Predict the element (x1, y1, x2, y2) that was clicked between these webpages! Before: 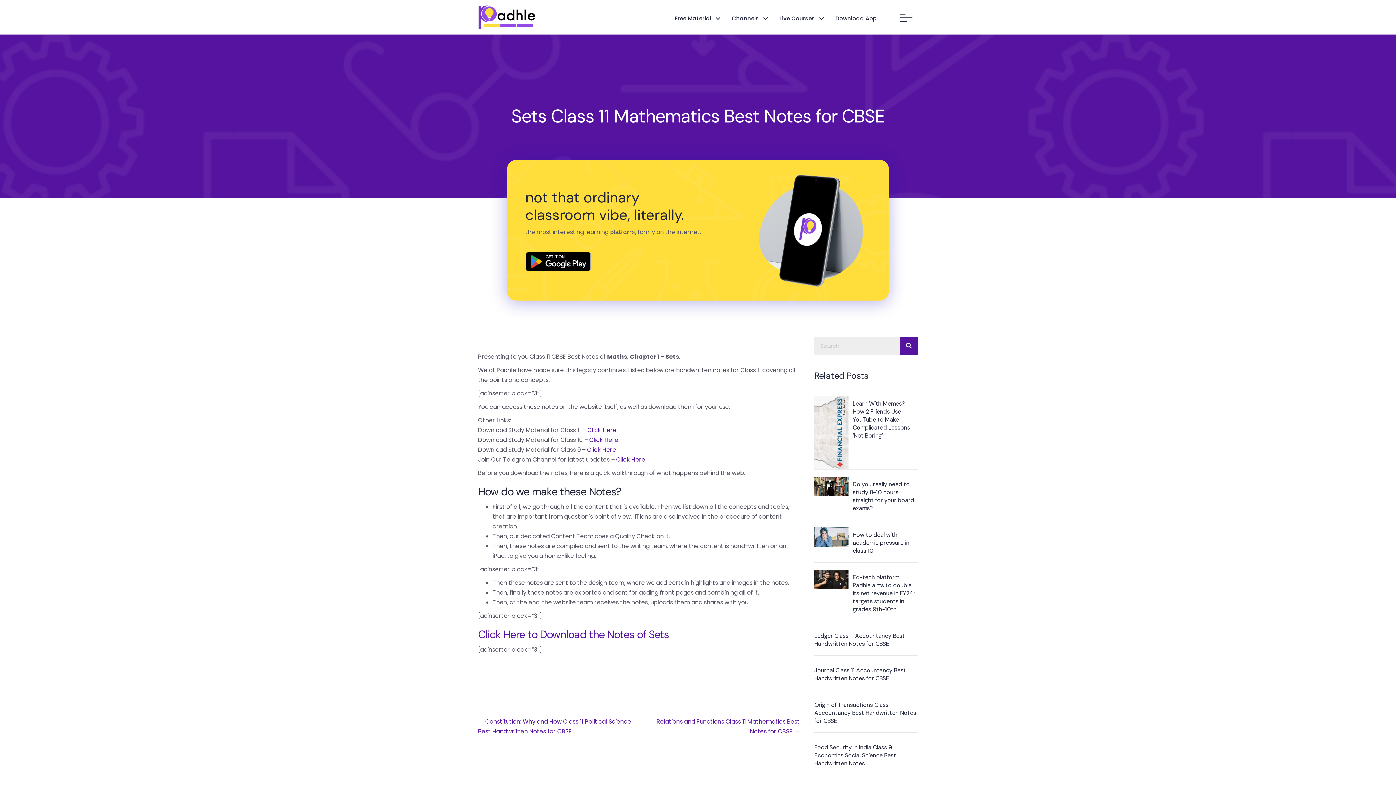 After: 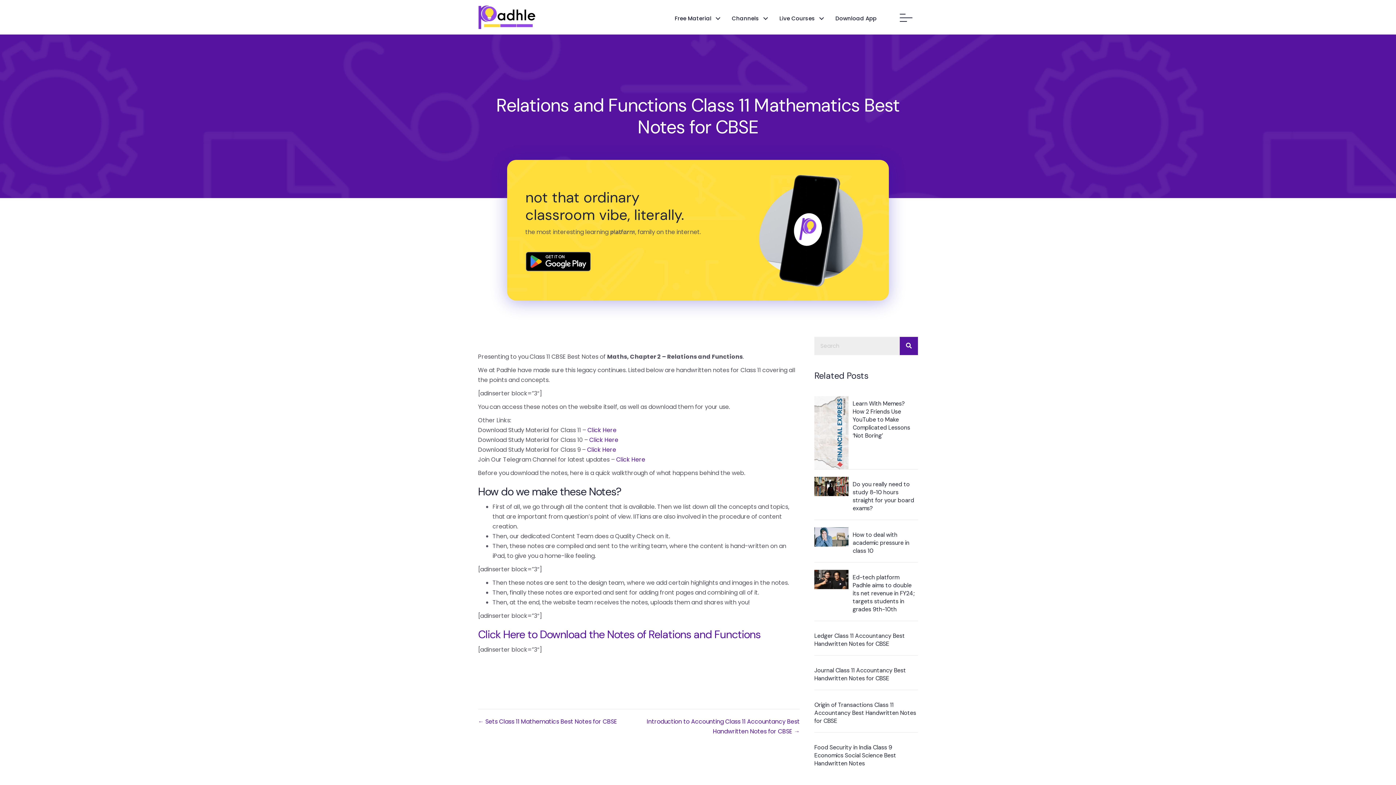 Action: label: Relations and Functions Class 11 Mathematics Best Notes for CBSE → bbox: (639, 716, 800, 736)